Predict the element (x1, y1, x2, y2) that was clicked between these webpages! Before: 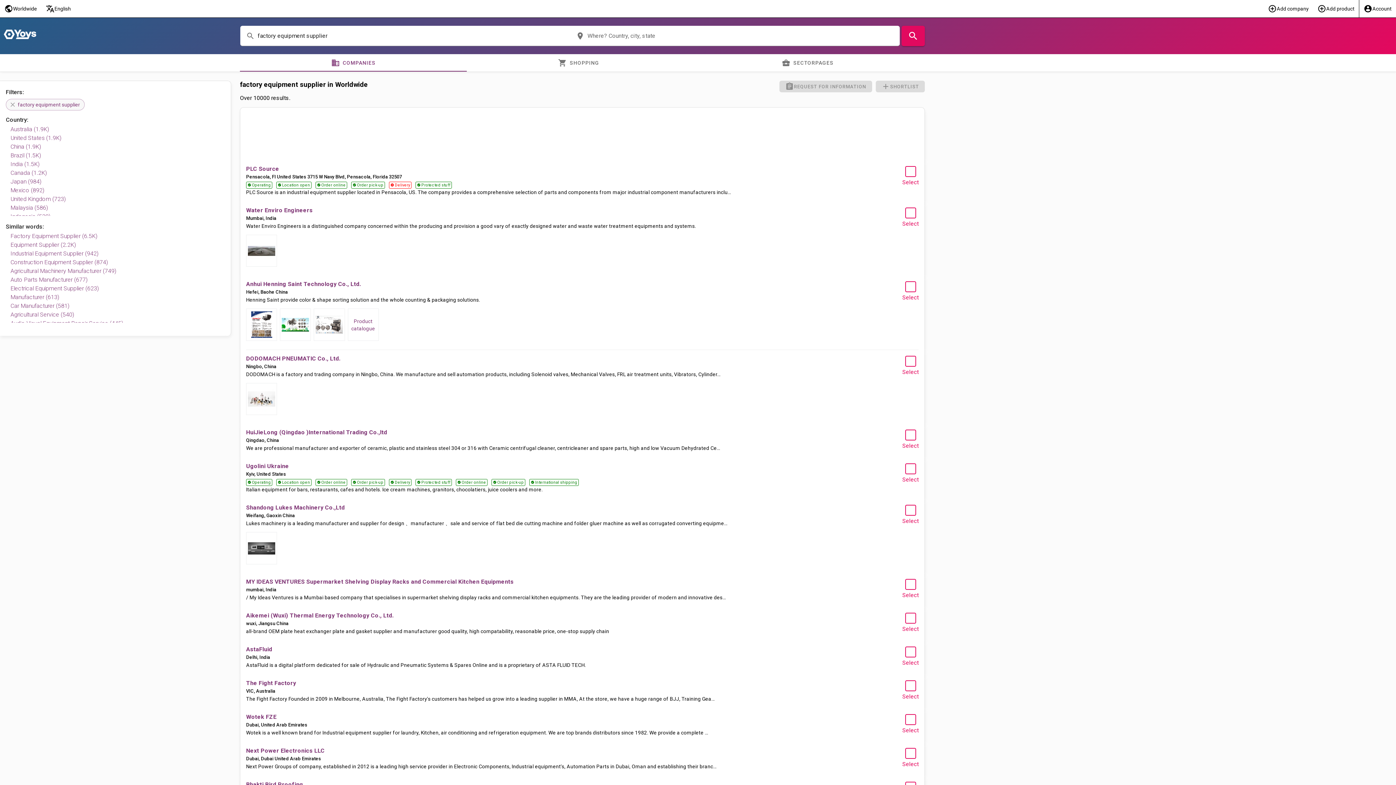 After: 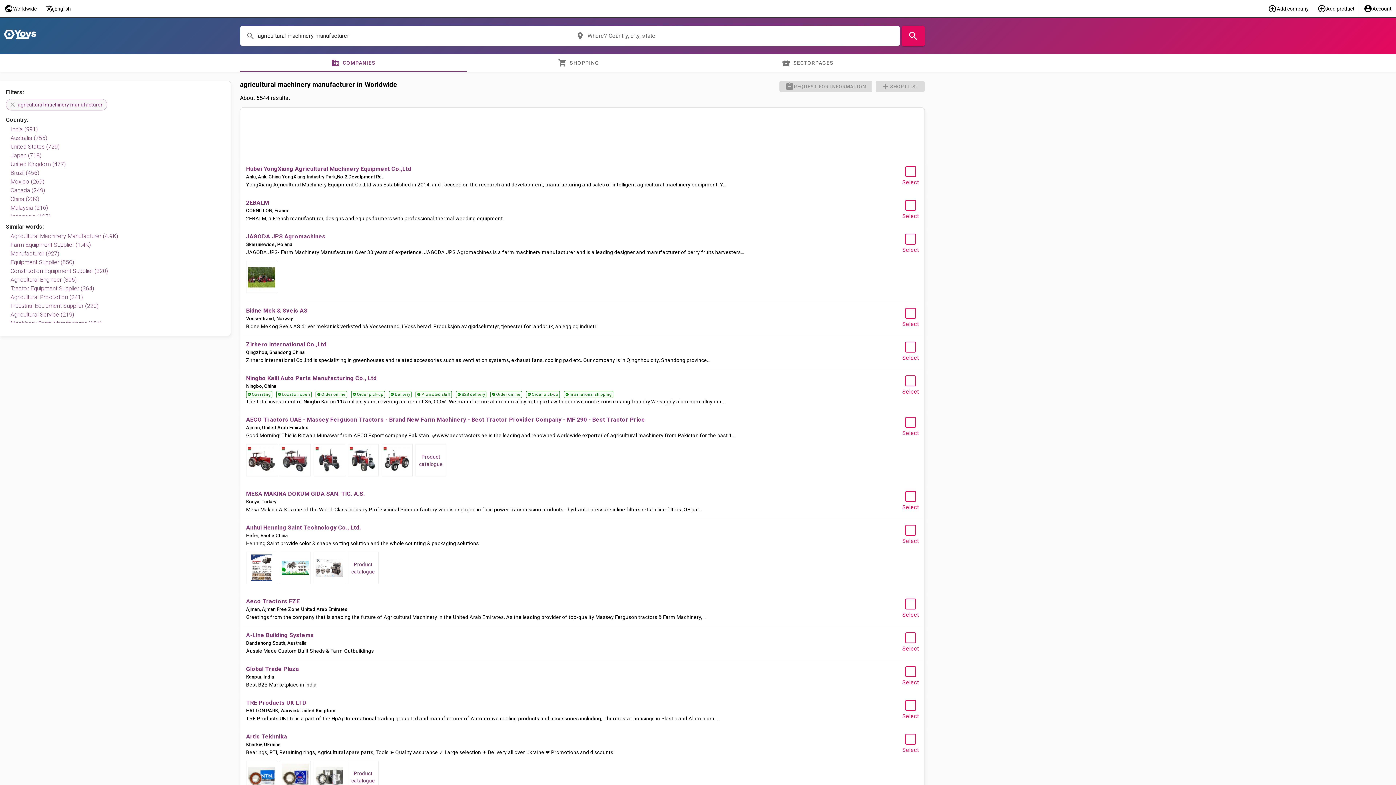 Action: bbox: (5, 266, 225, 275) label: Agricultural Machinery Manufacturer (749)